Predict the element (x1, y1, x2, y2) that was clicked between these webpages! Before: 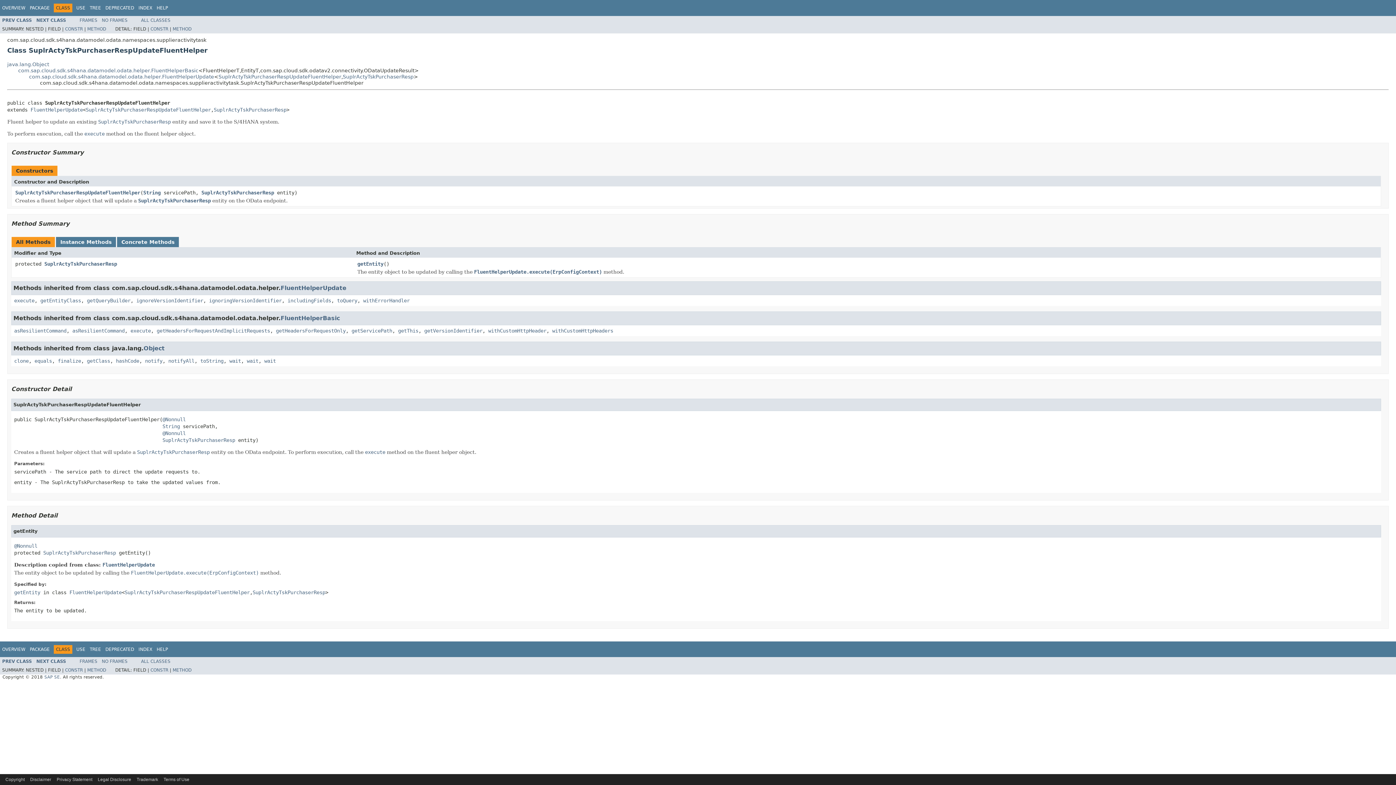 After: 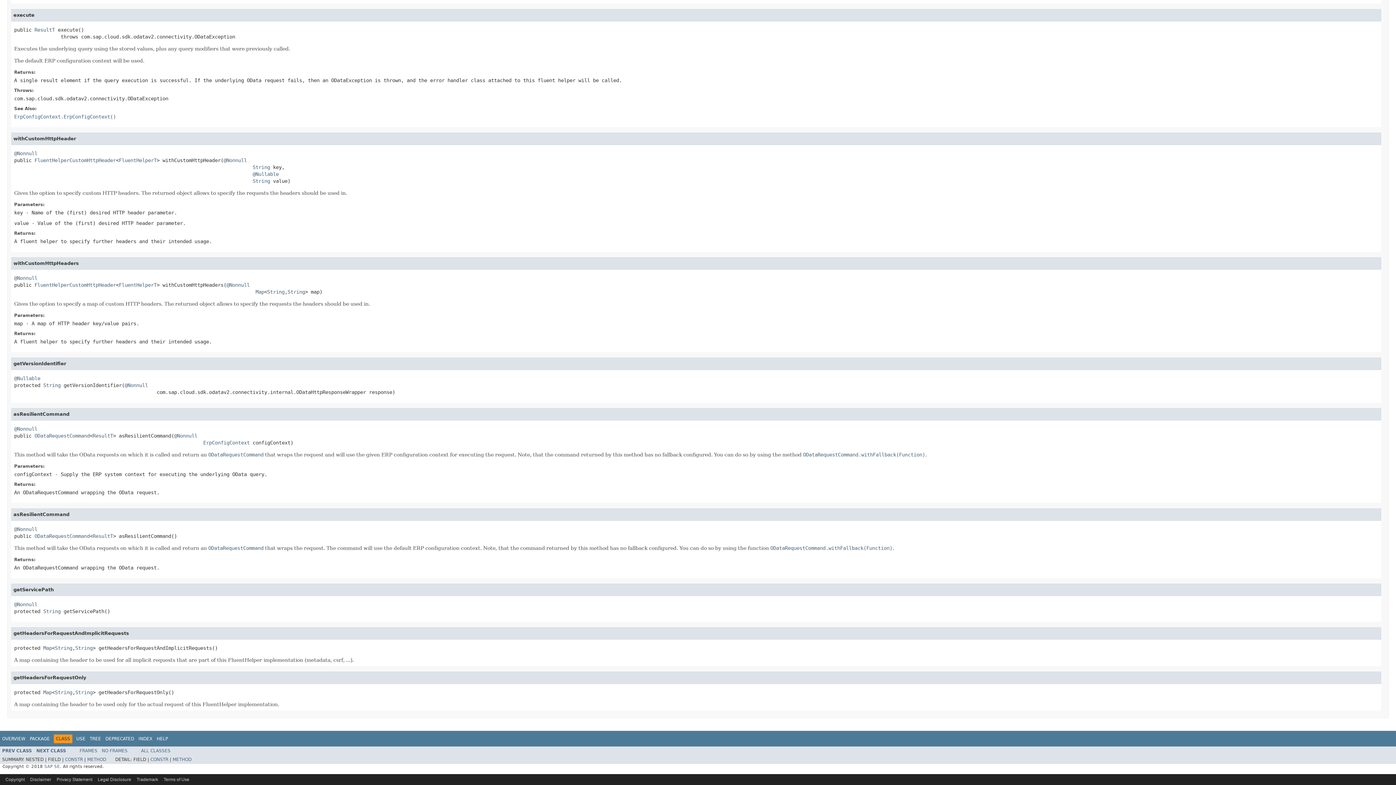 Action: bbox: (72, 327, 124, 333) label: asResilientCommand